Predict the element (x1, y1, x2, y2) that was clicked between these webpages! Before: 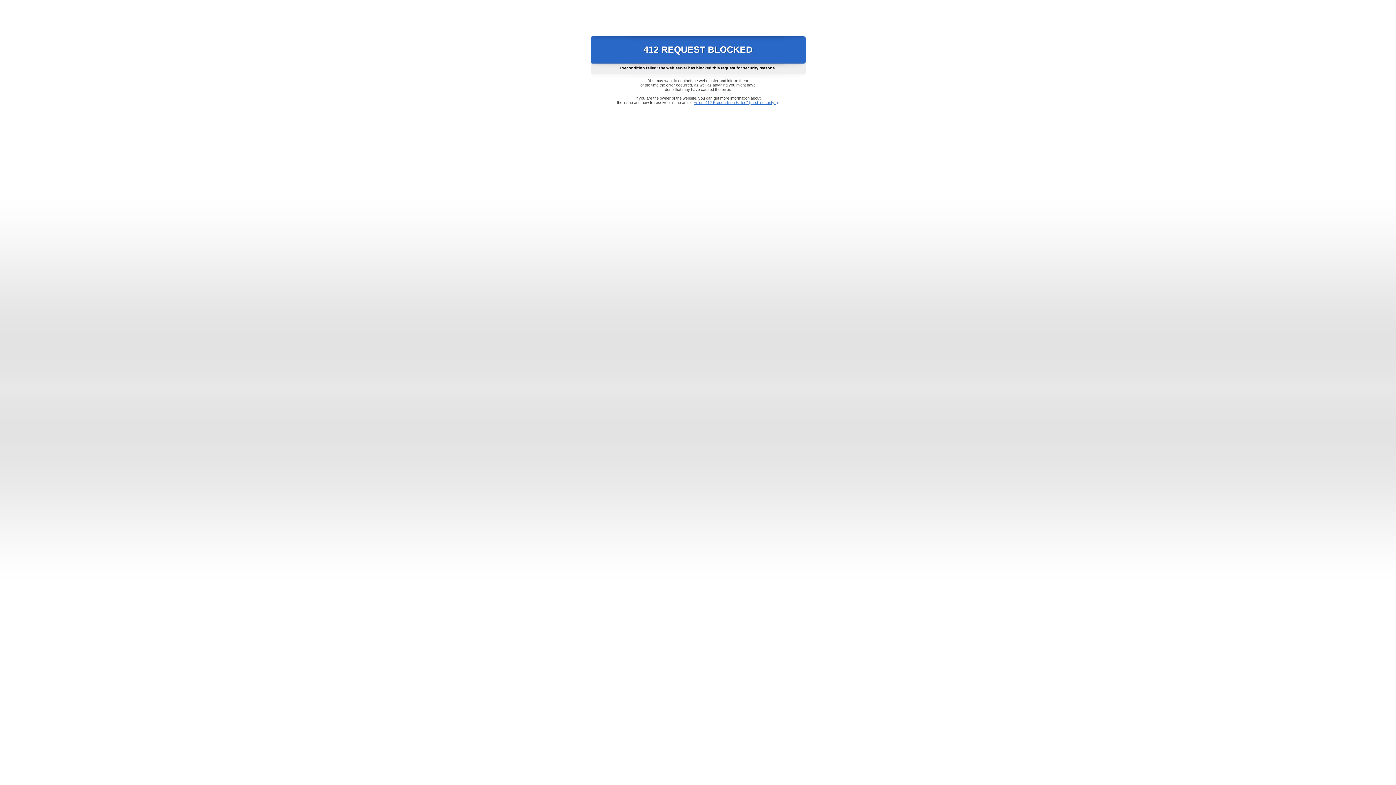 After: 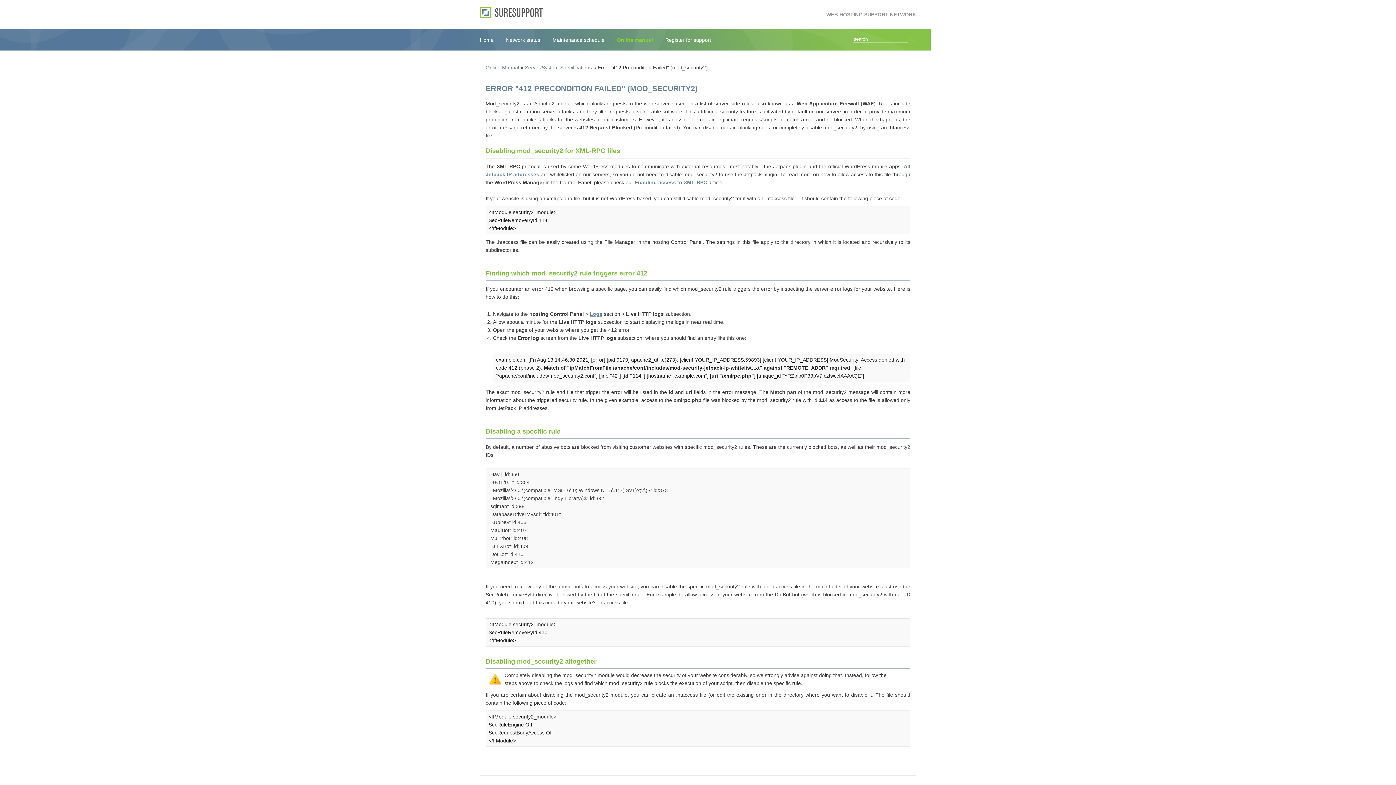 Action: bbox: (693, 100, 778, 104) label: Error "412 Precondition Failed" (mod_security2)